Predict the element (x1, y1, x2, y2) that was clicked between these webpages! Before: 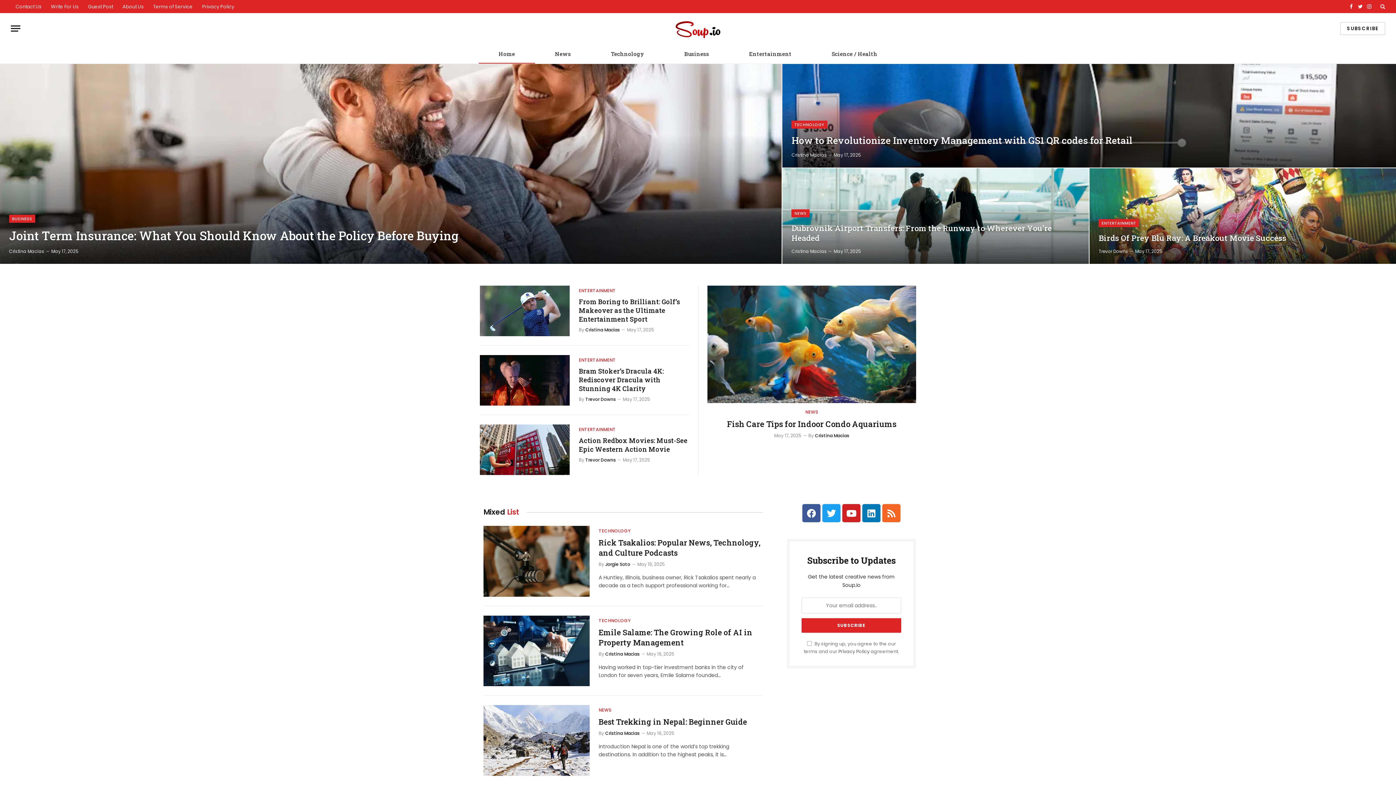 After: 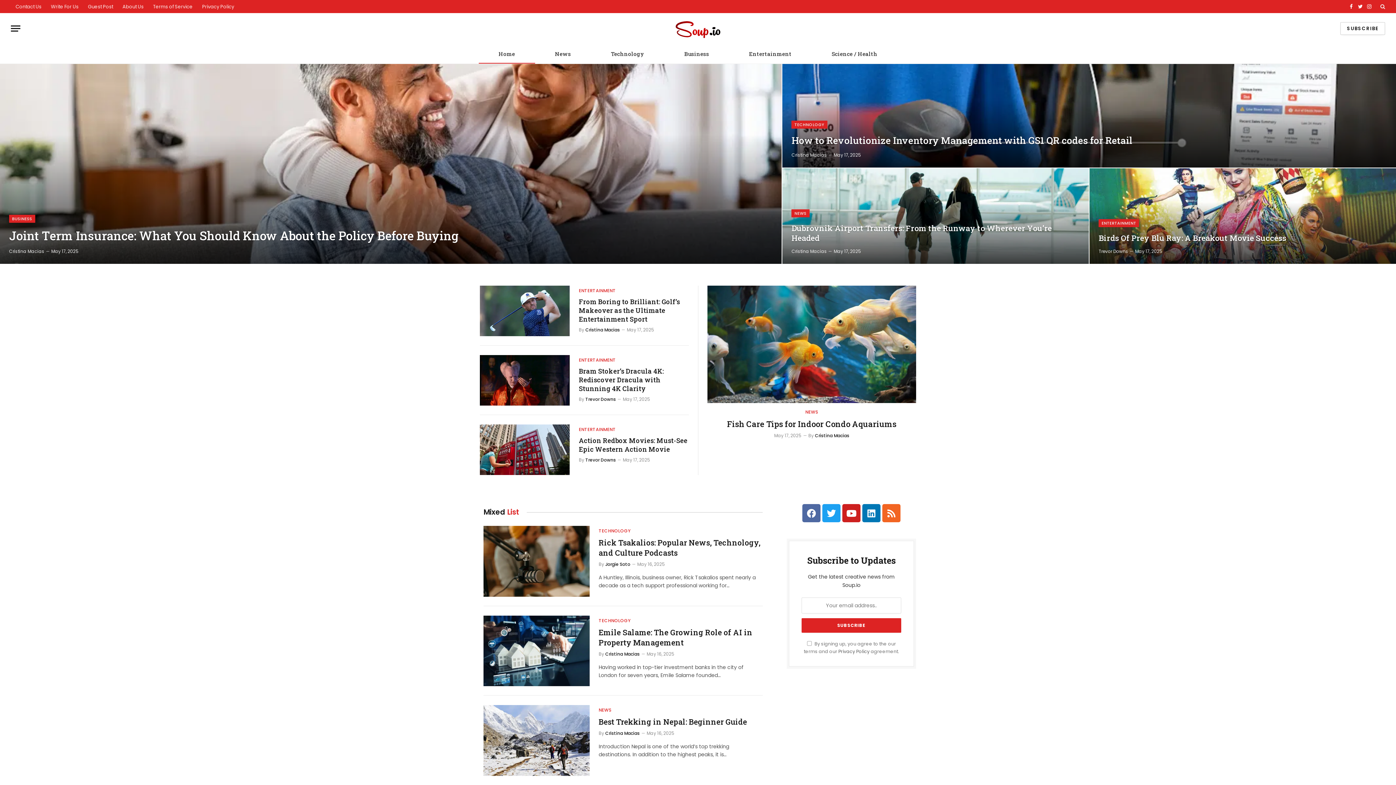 Action: bbox: (802, 504, 820, 522) label: Facebook